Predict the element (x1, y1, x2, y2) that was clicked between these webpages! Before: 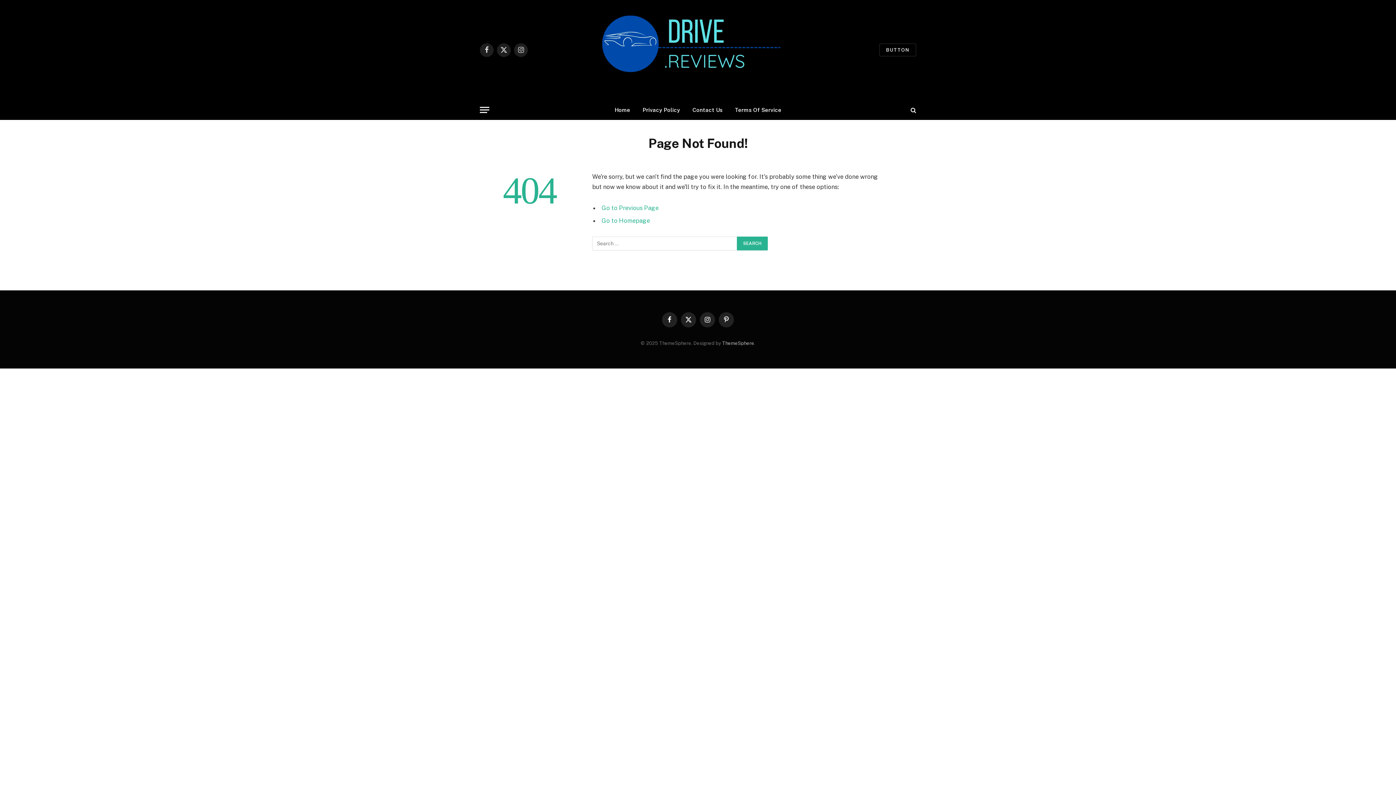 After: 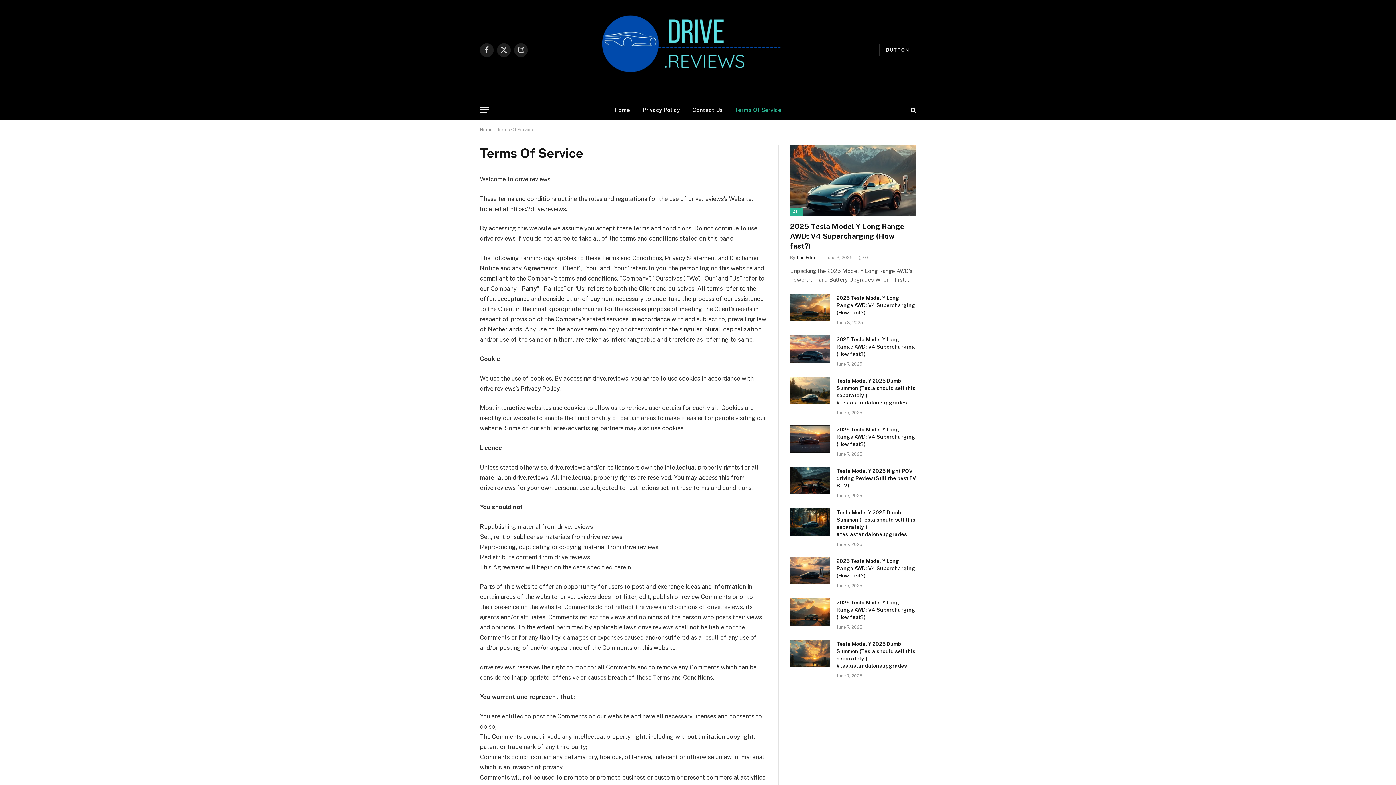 Action: label: Terms Of Service bbox: (728, 100, 787, 119)